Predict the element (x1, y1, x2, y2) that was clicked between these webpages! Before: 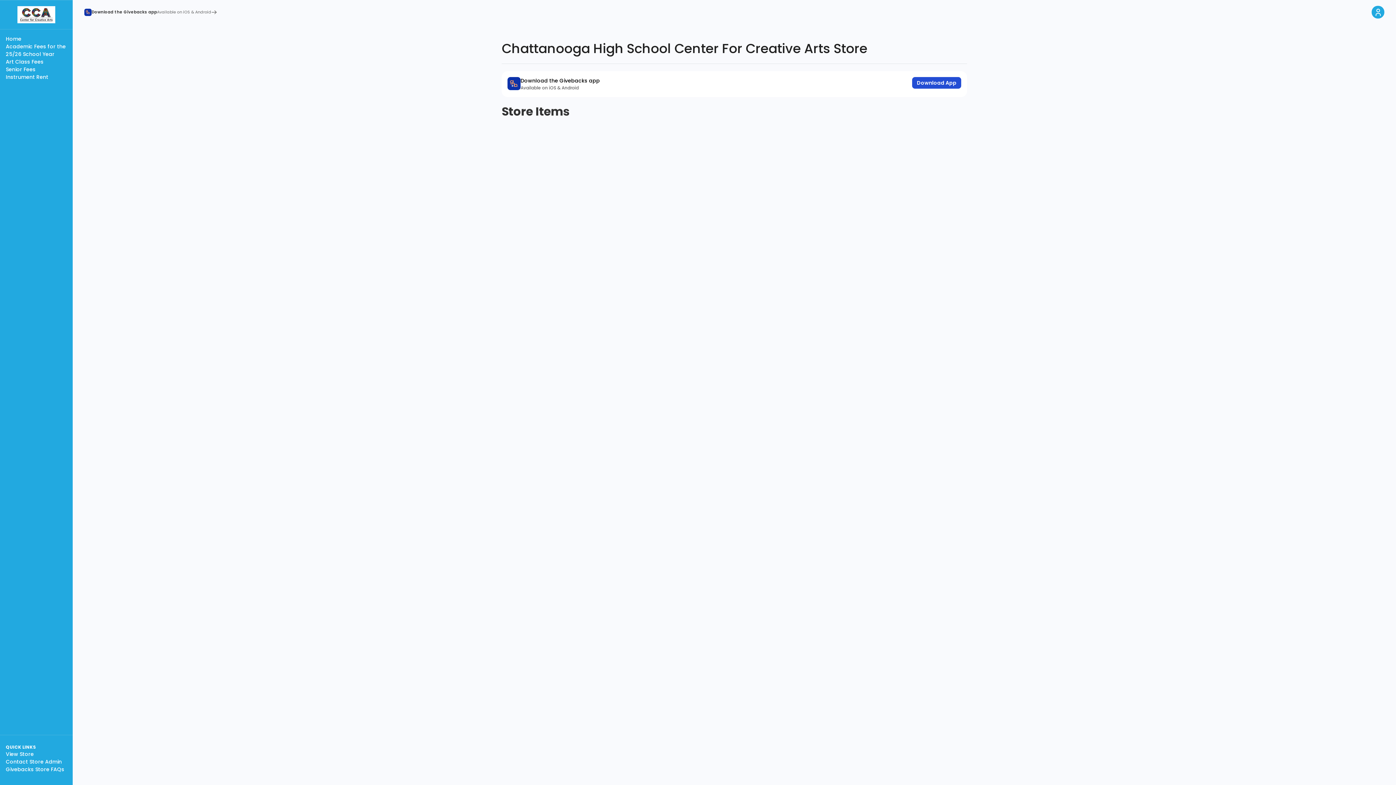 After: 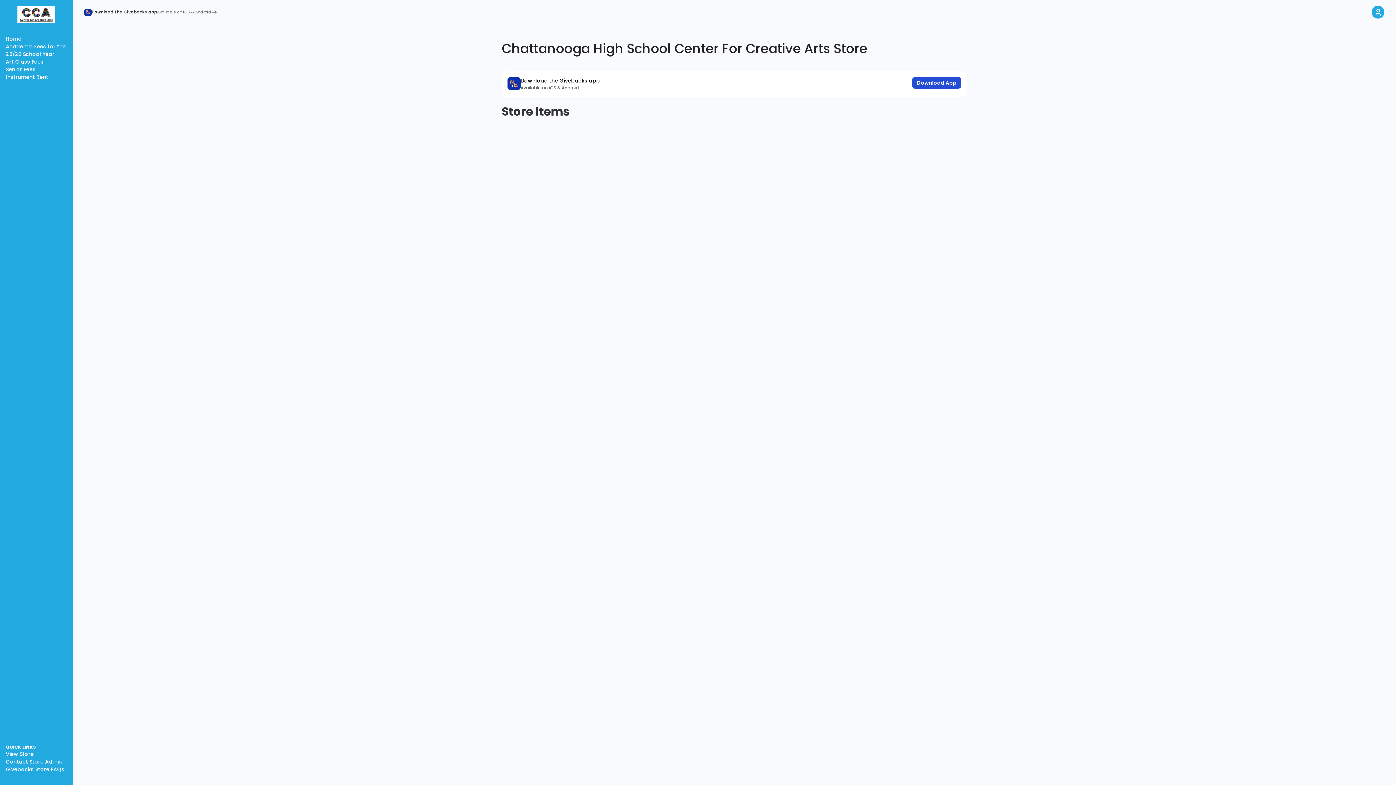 Action: bbox: (5, 58, 66, 65) label: Art Class Fees